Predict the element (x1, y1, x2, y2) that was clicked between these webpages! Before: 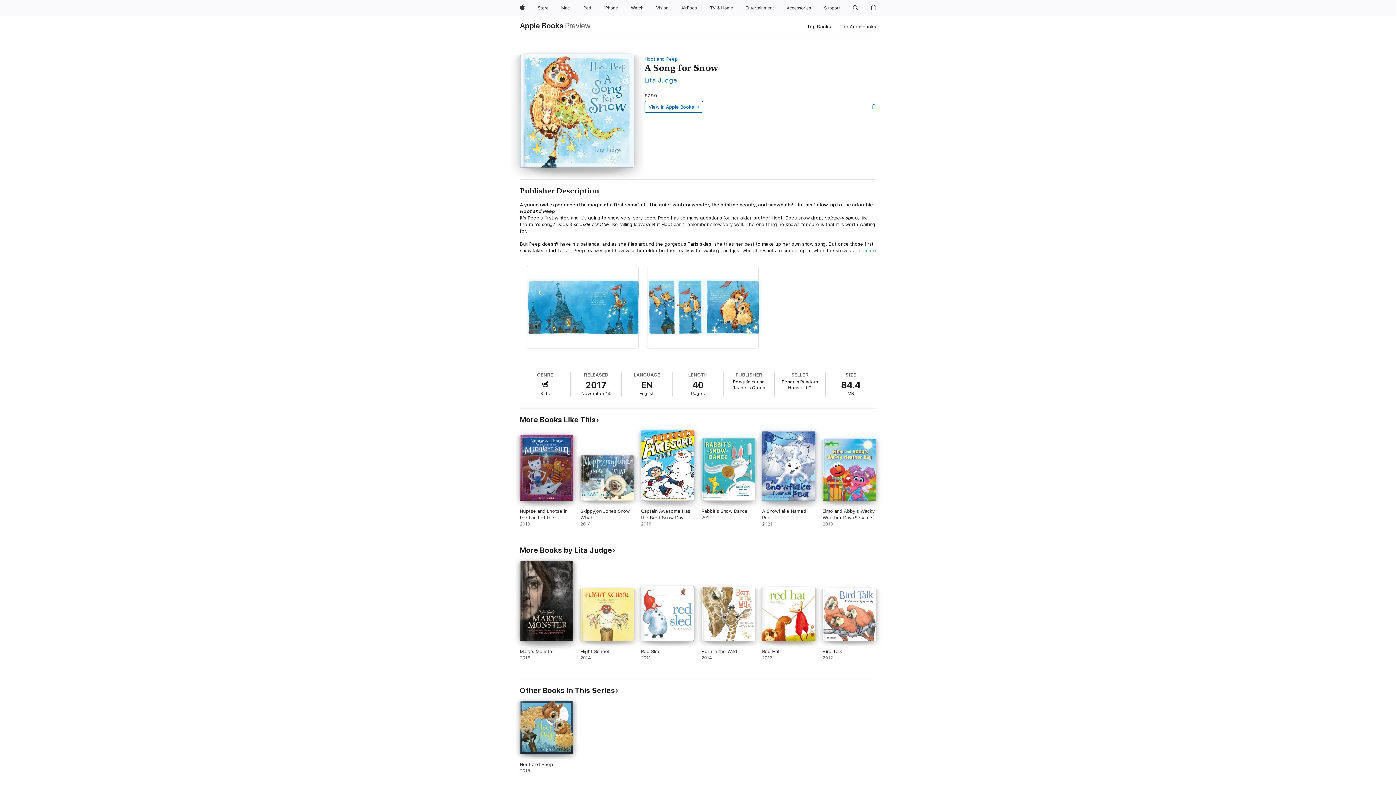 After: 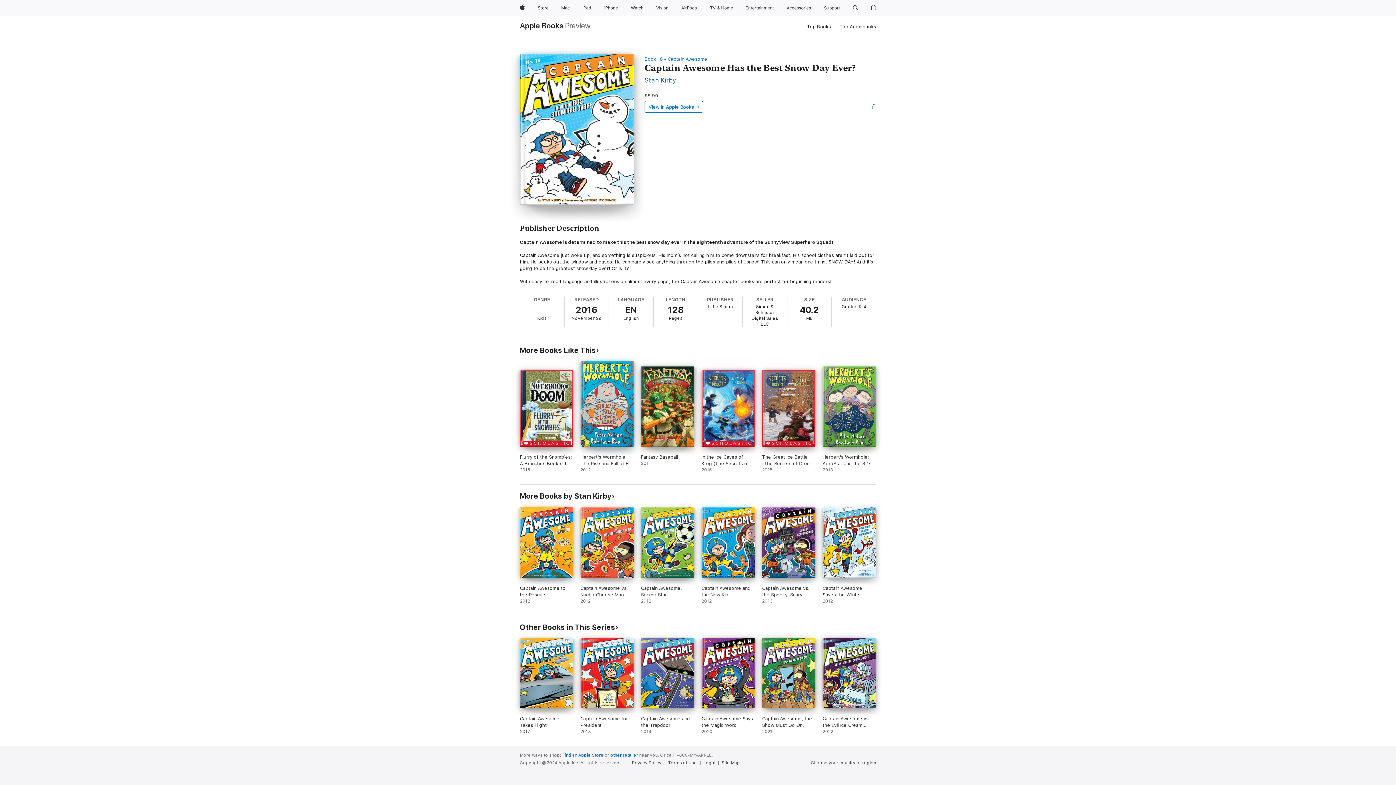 Action: label: Captain Awesome Has the Best Snow Day Ever?. 2016. bbox: (641, 430, 694, 527)